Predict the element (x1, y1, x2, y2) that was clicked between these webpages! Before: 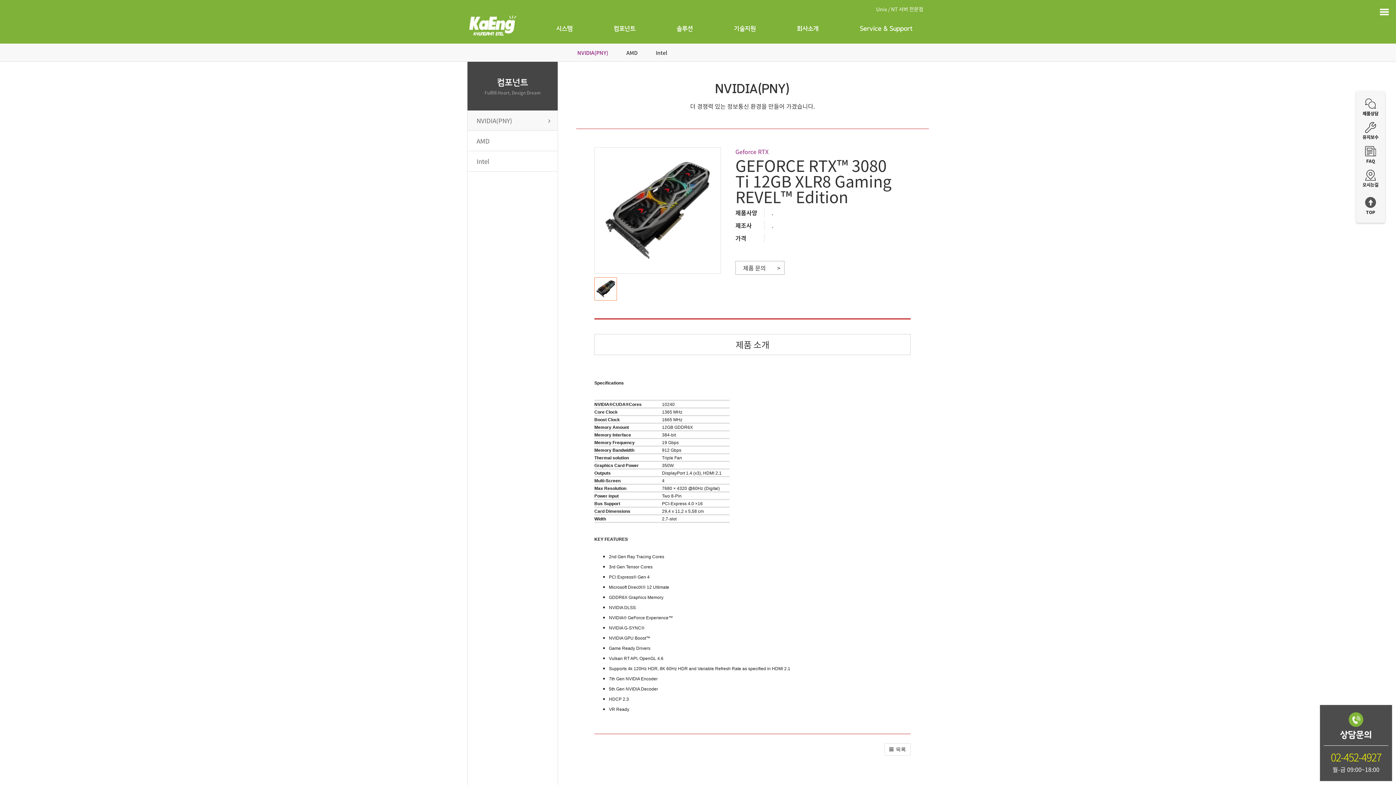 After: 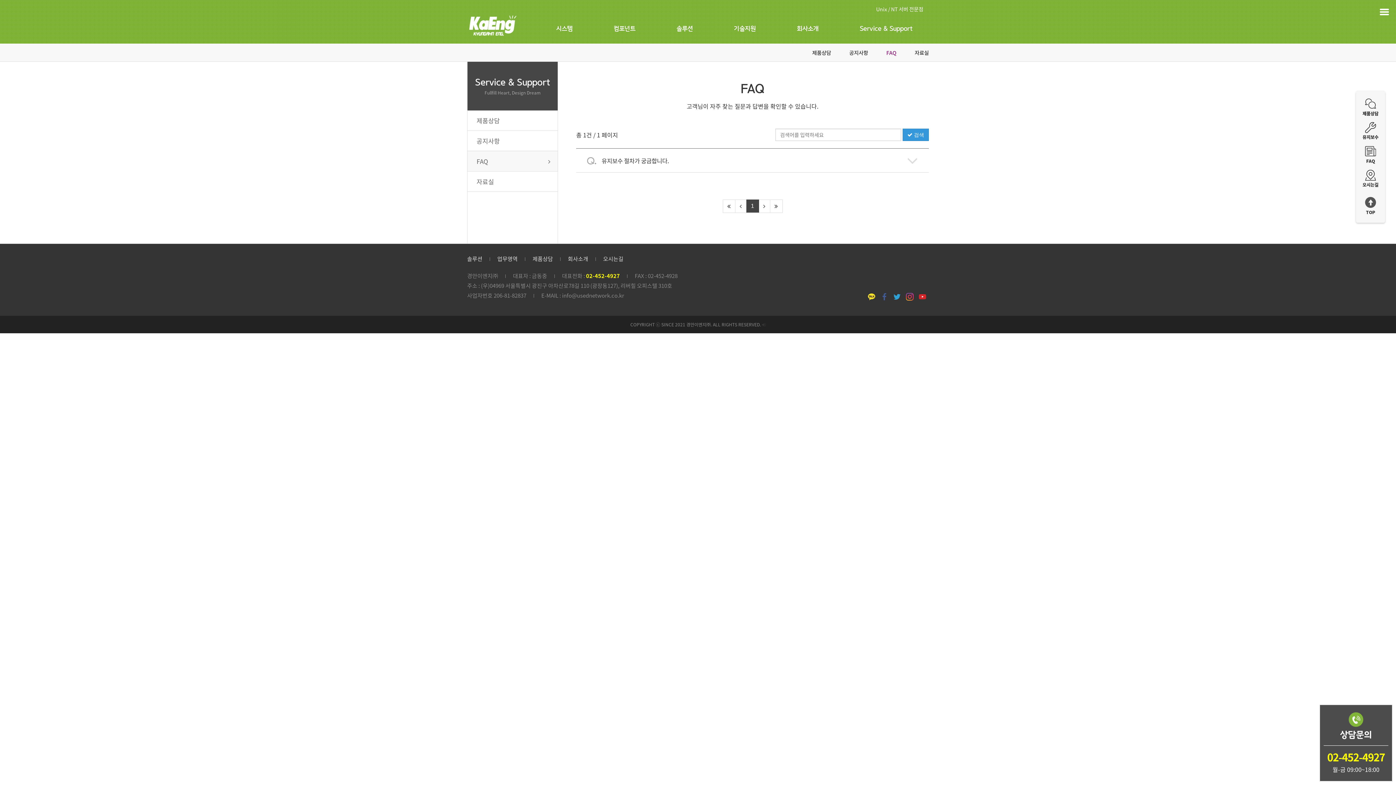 Action: bbox: (1360, 145, 1381, 164) label: FAQ